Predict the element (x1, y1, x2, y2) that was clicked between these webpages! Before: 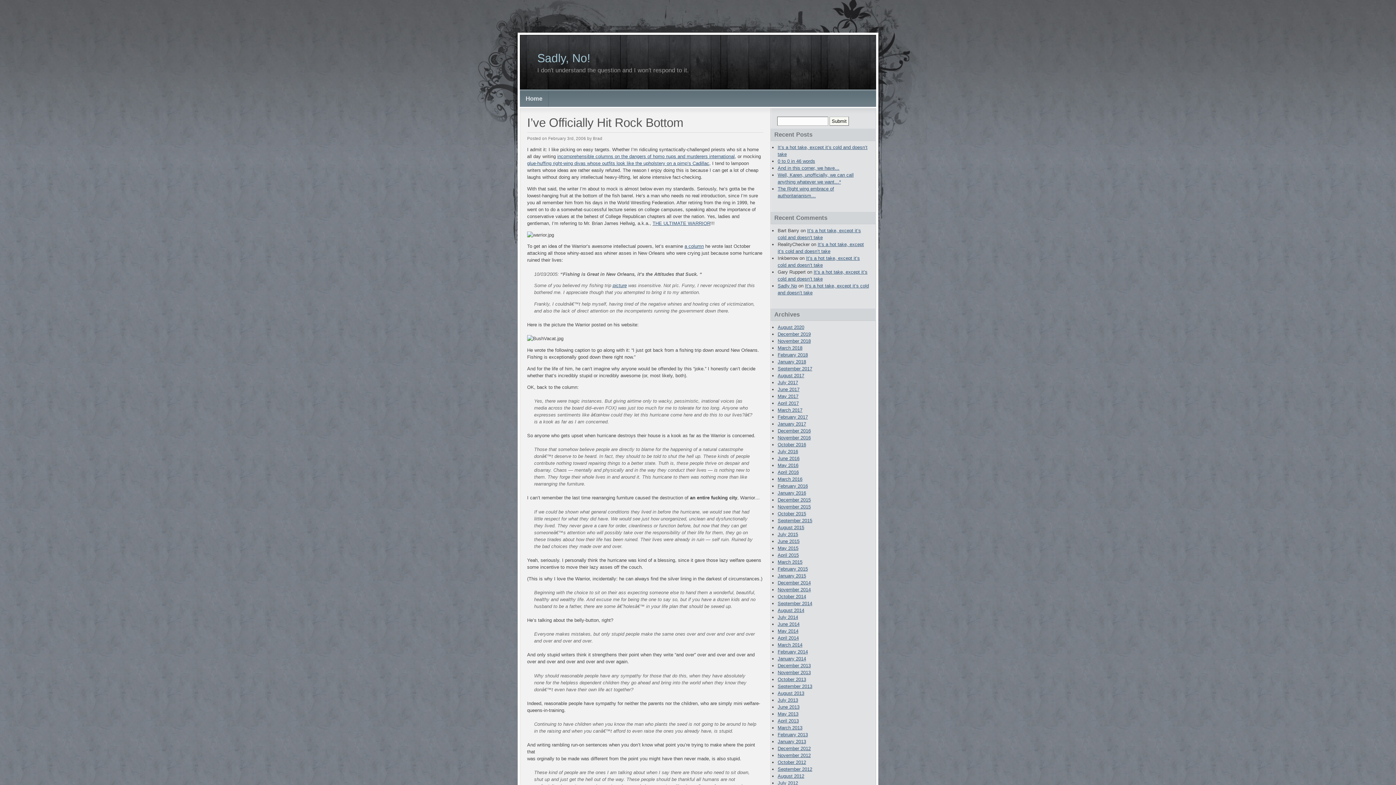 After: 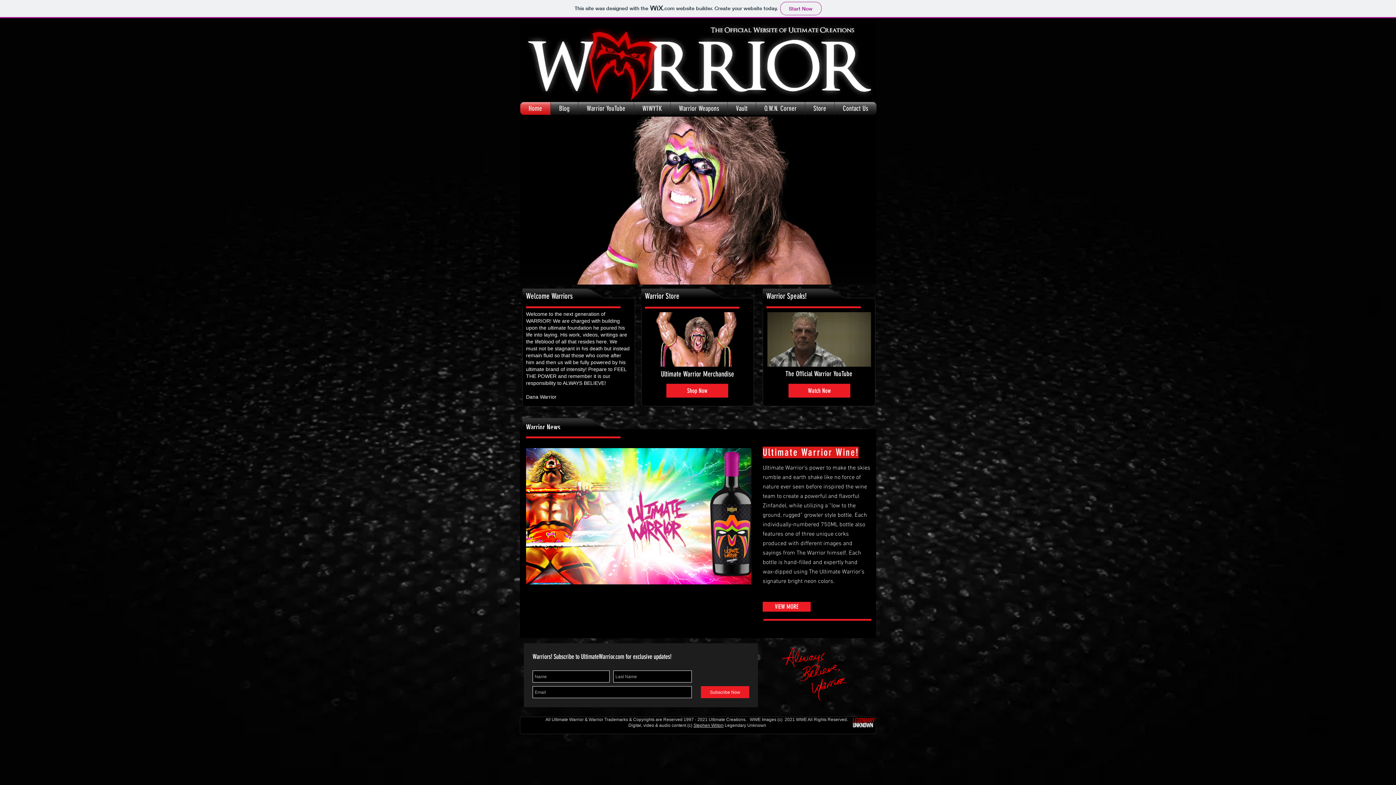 Action: label: a column bbox: (684, 243, 704, 249)